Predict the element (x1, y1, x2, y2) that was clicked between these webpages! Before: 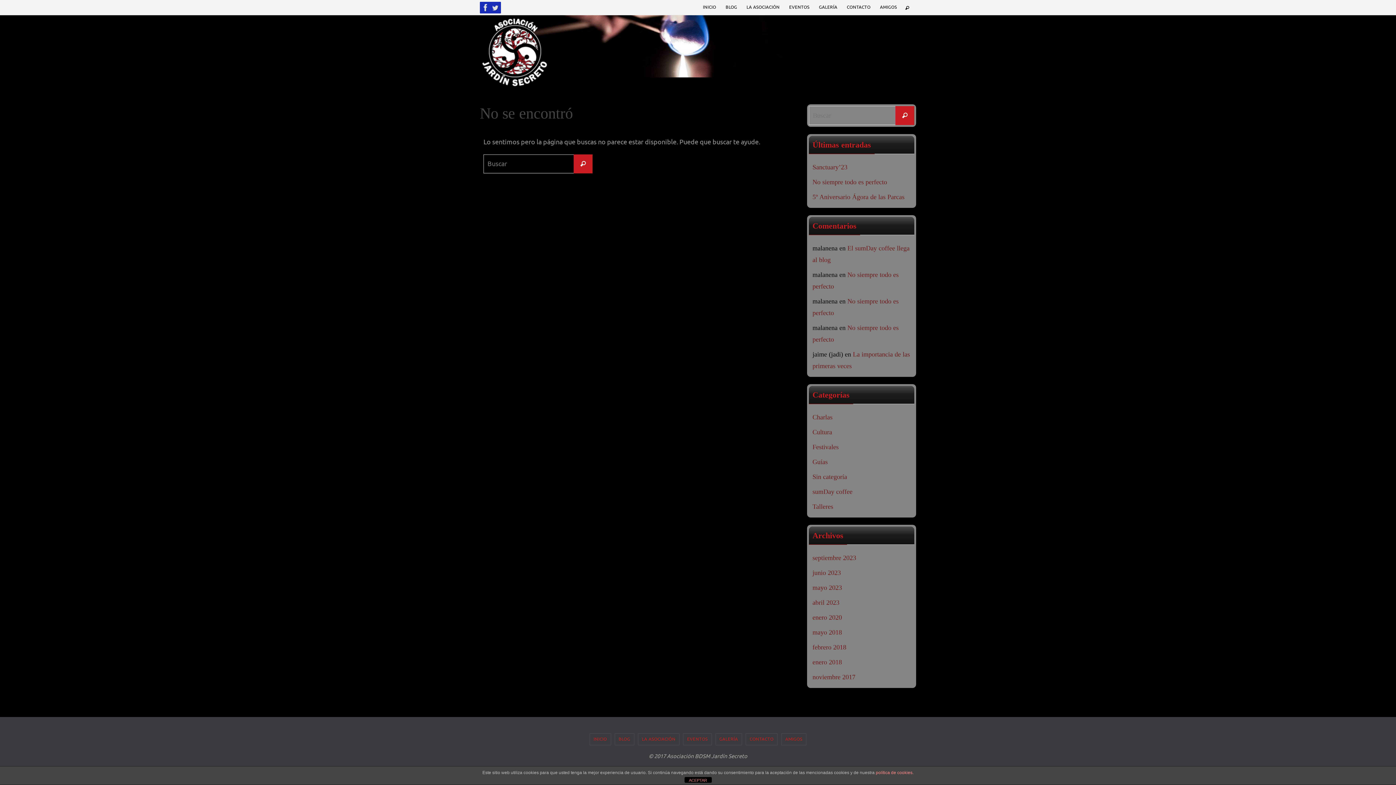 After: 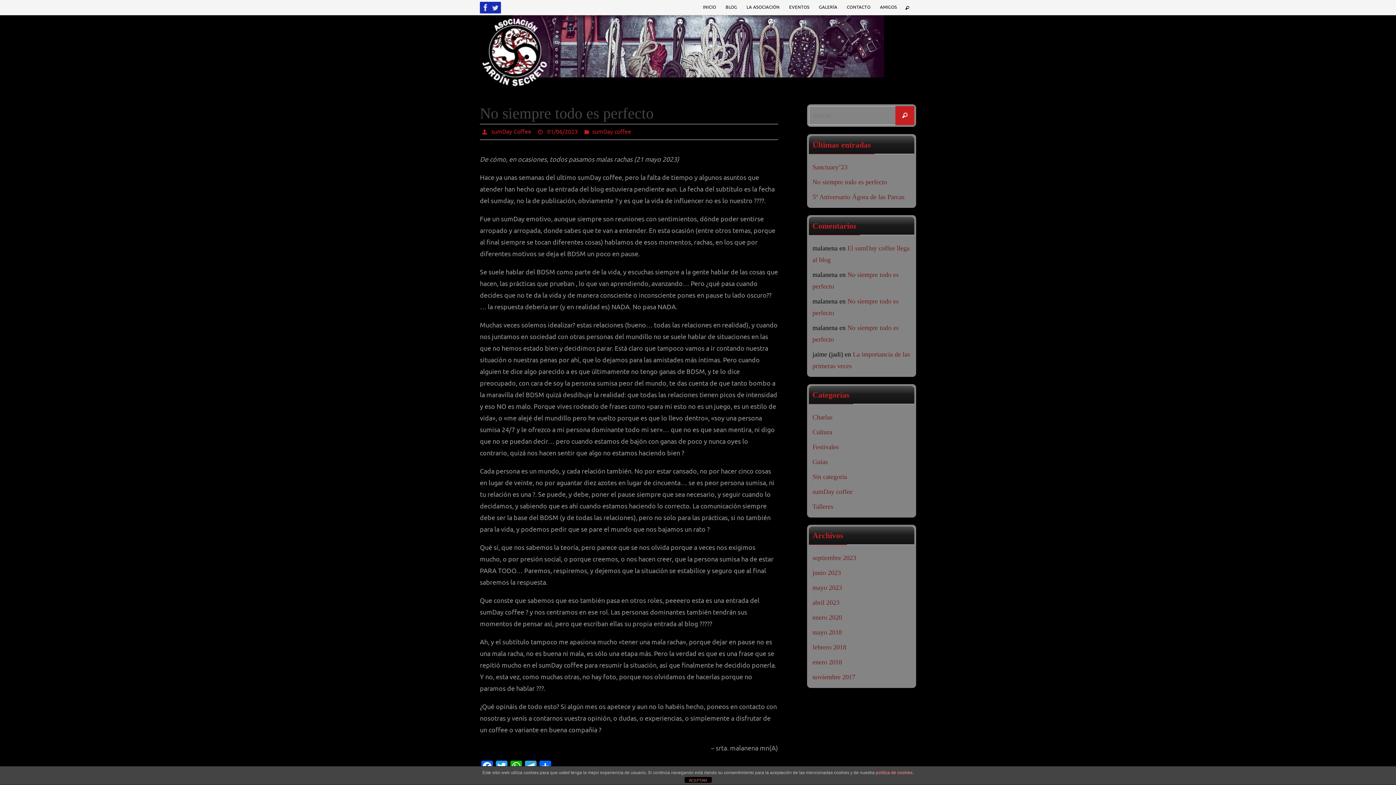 Action: label: No siempre todo es perfecto bbox: (812, 178, 887, 186)